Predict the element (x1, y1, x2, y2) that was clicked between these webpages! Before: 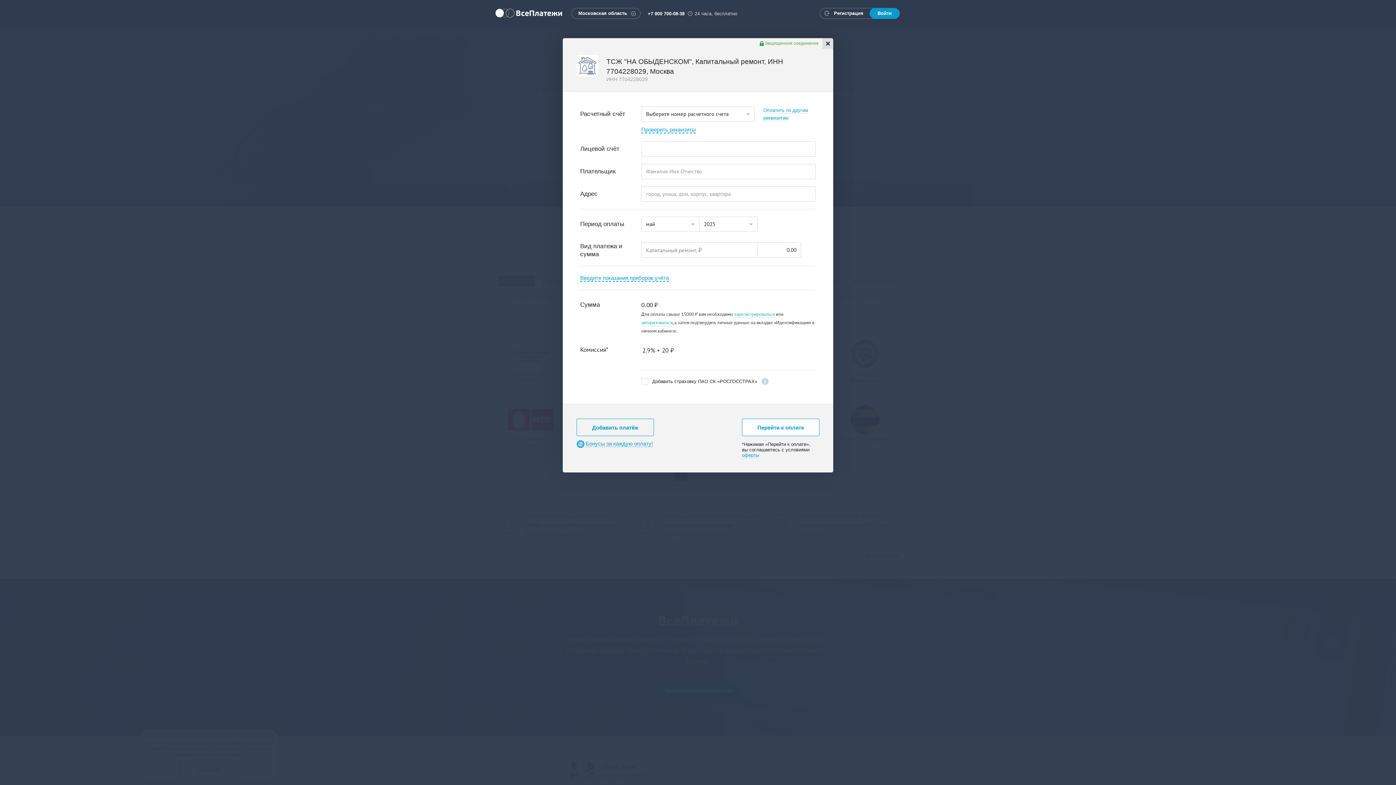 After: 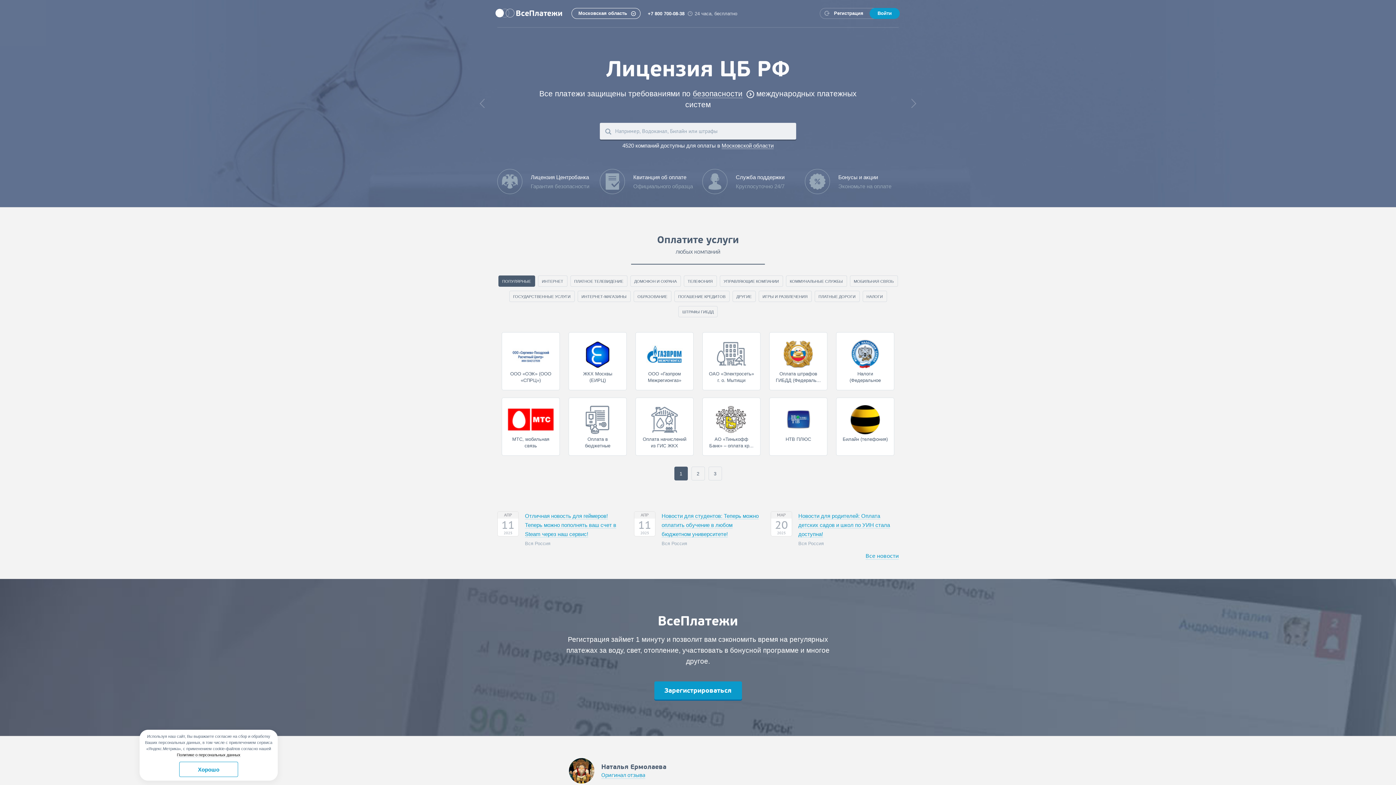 Action: label: Московская область bbox: (571, 8, 640, 18)